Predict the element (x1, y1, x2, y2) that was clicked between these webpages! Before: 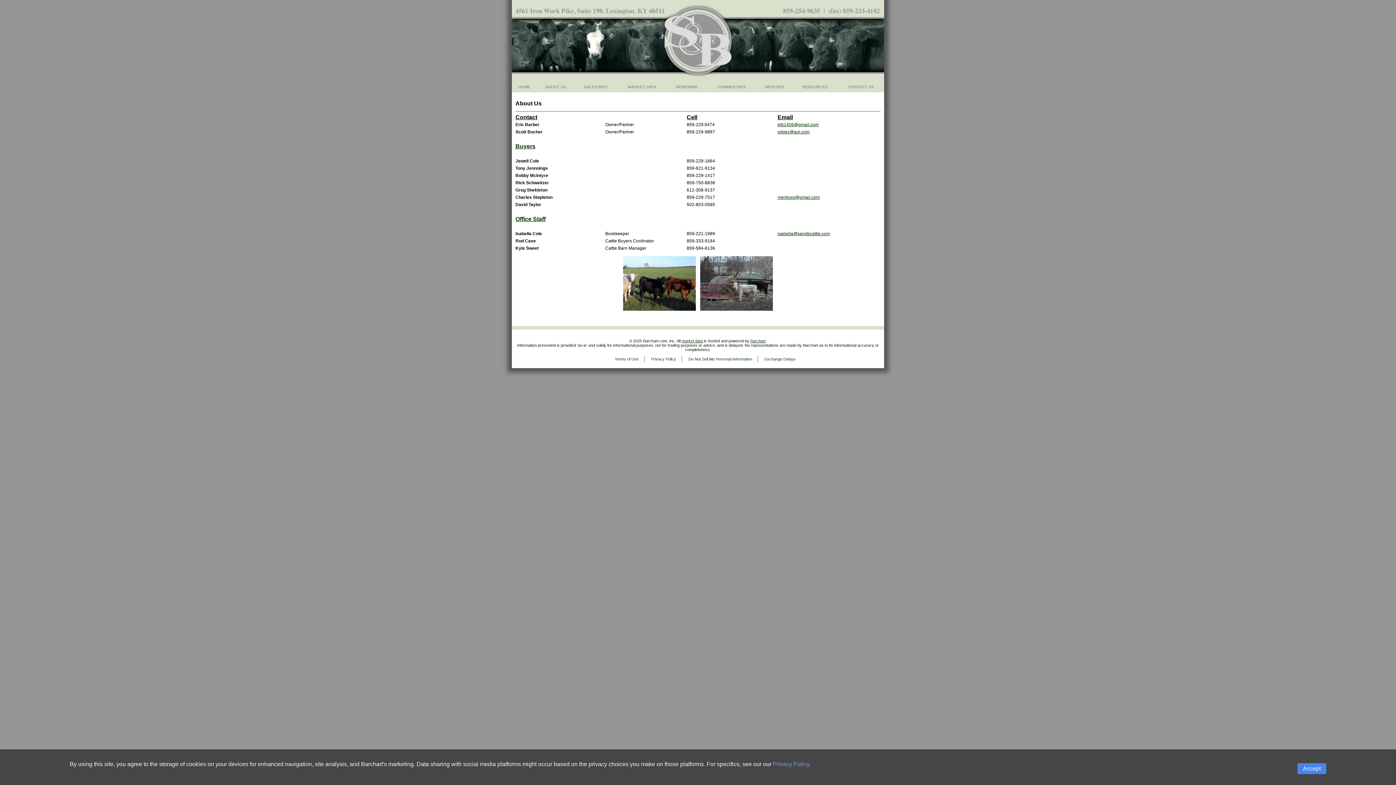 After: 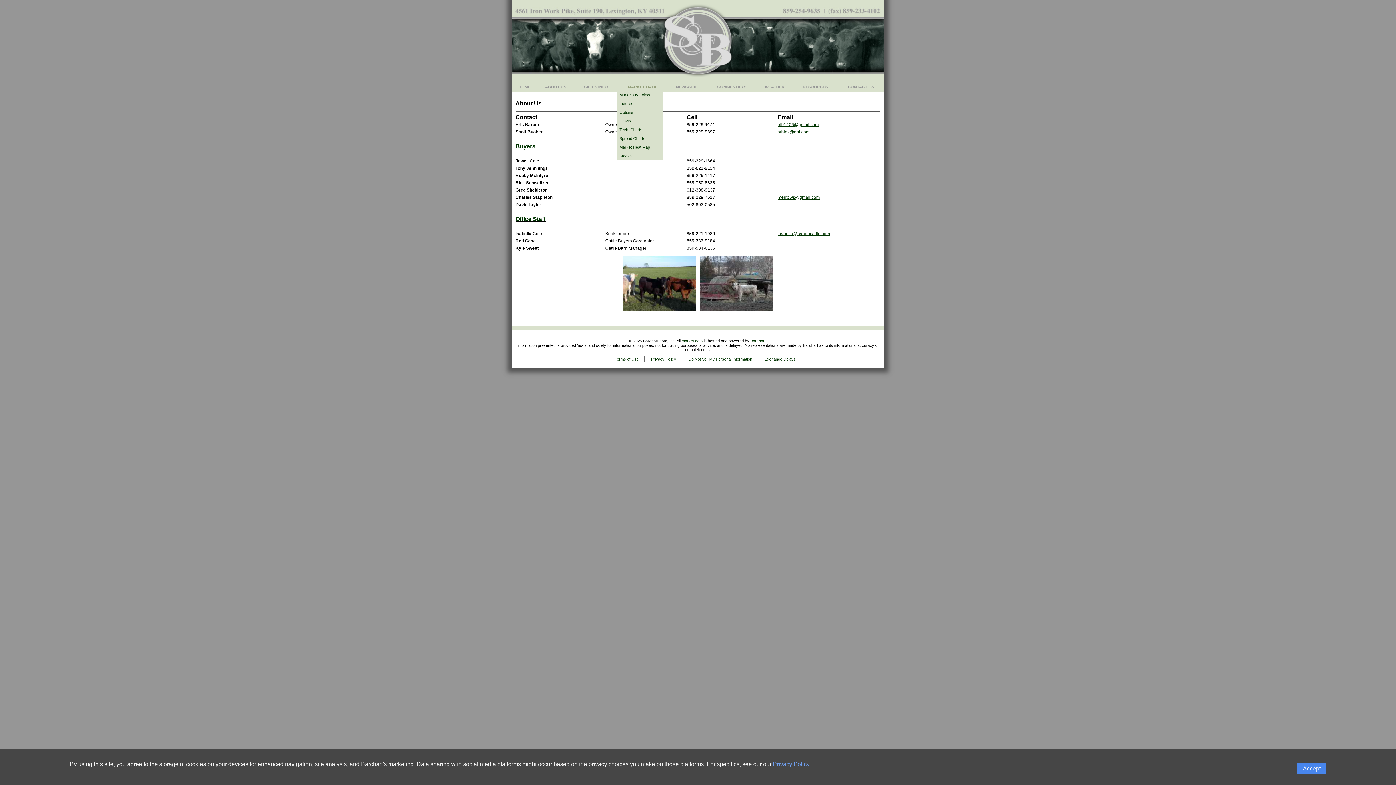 Action: label: Market Data bbox: (617, 82, 666, 91)